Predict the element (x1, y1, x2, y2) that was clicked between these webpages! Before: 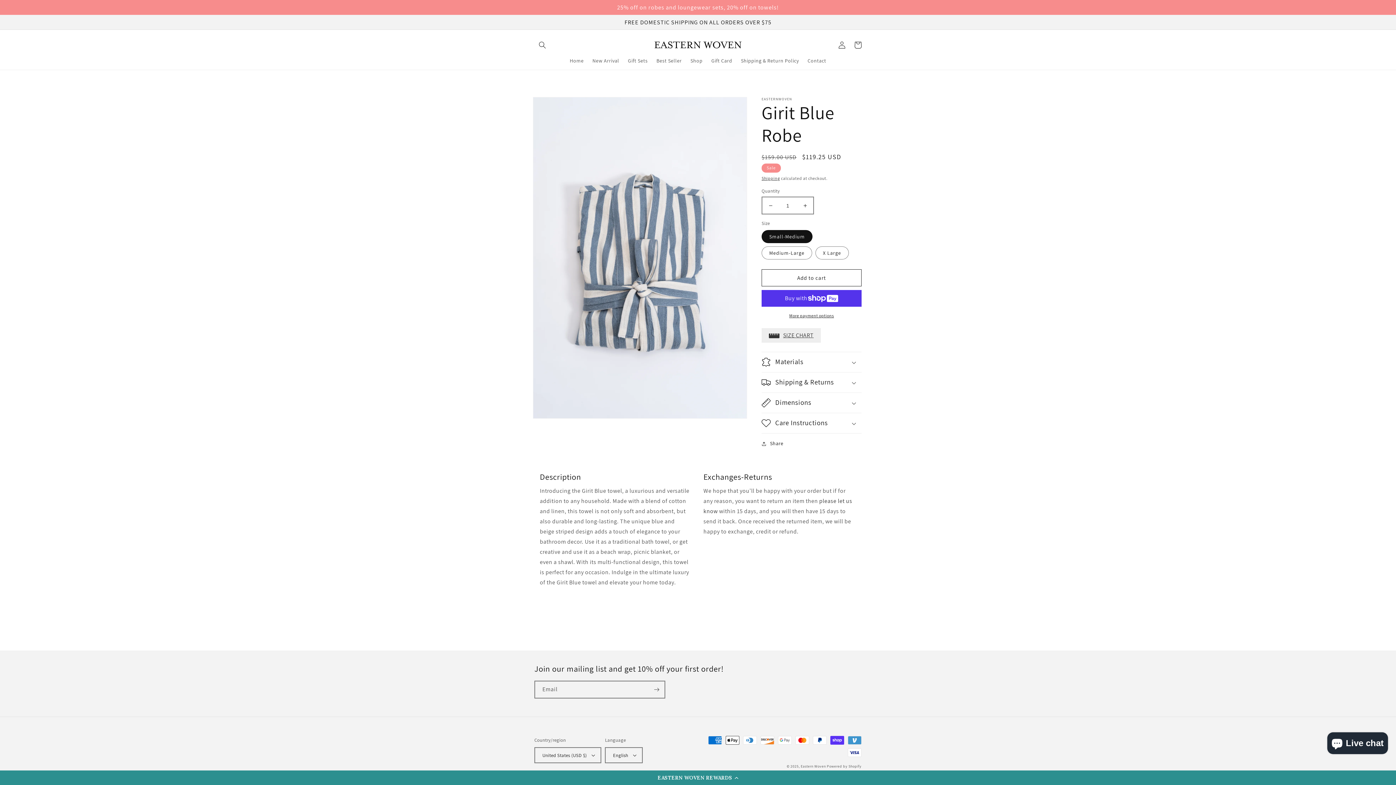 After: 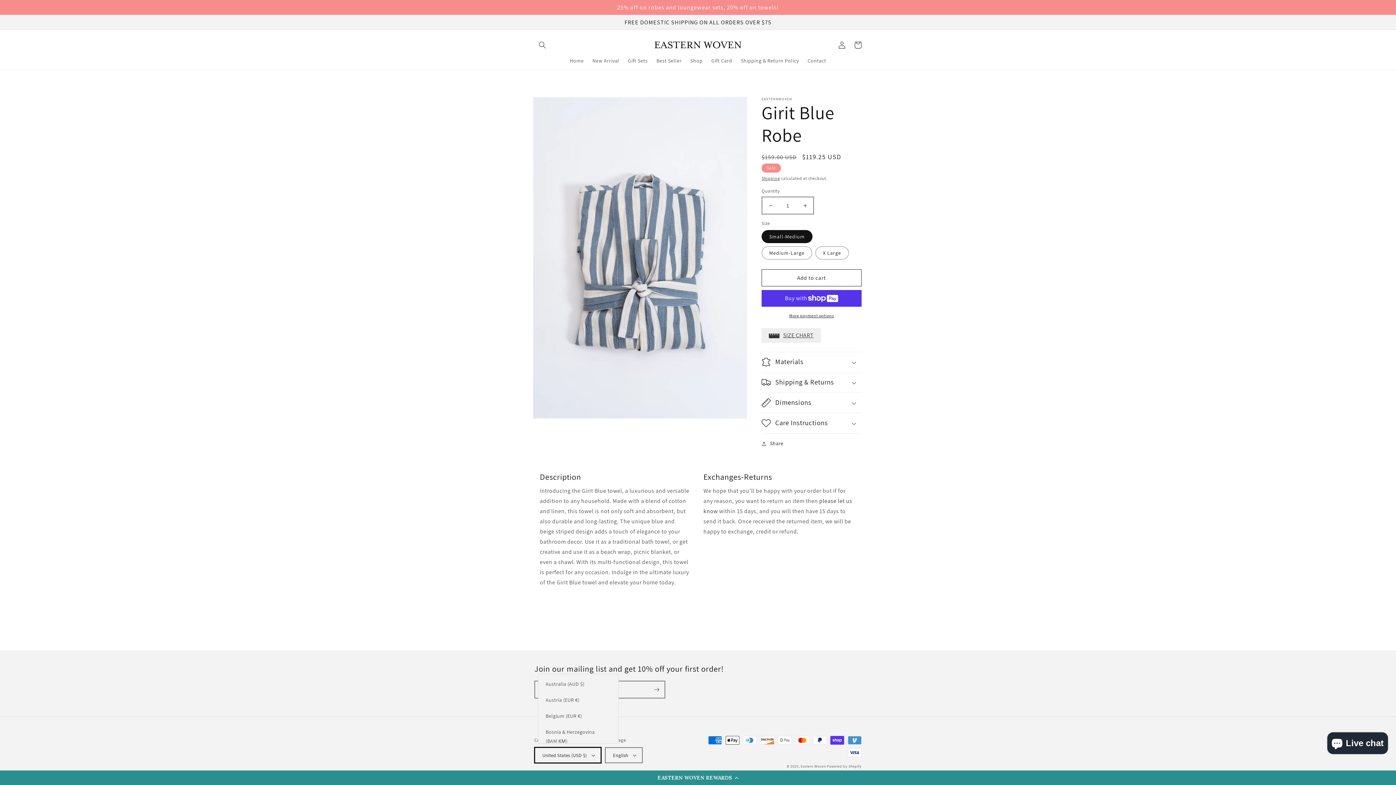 Action: label: United States (USD $) bbox: (534, 747, 601, 763)